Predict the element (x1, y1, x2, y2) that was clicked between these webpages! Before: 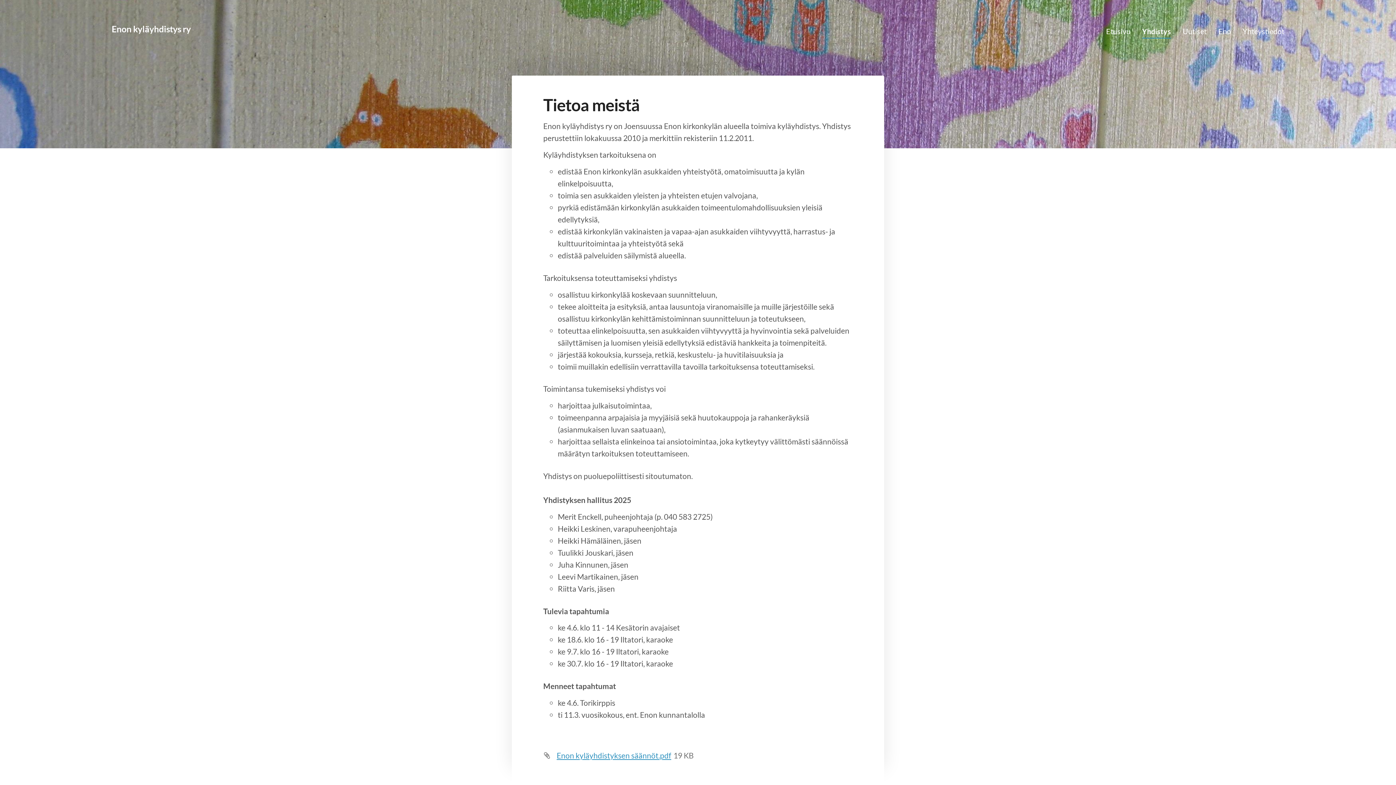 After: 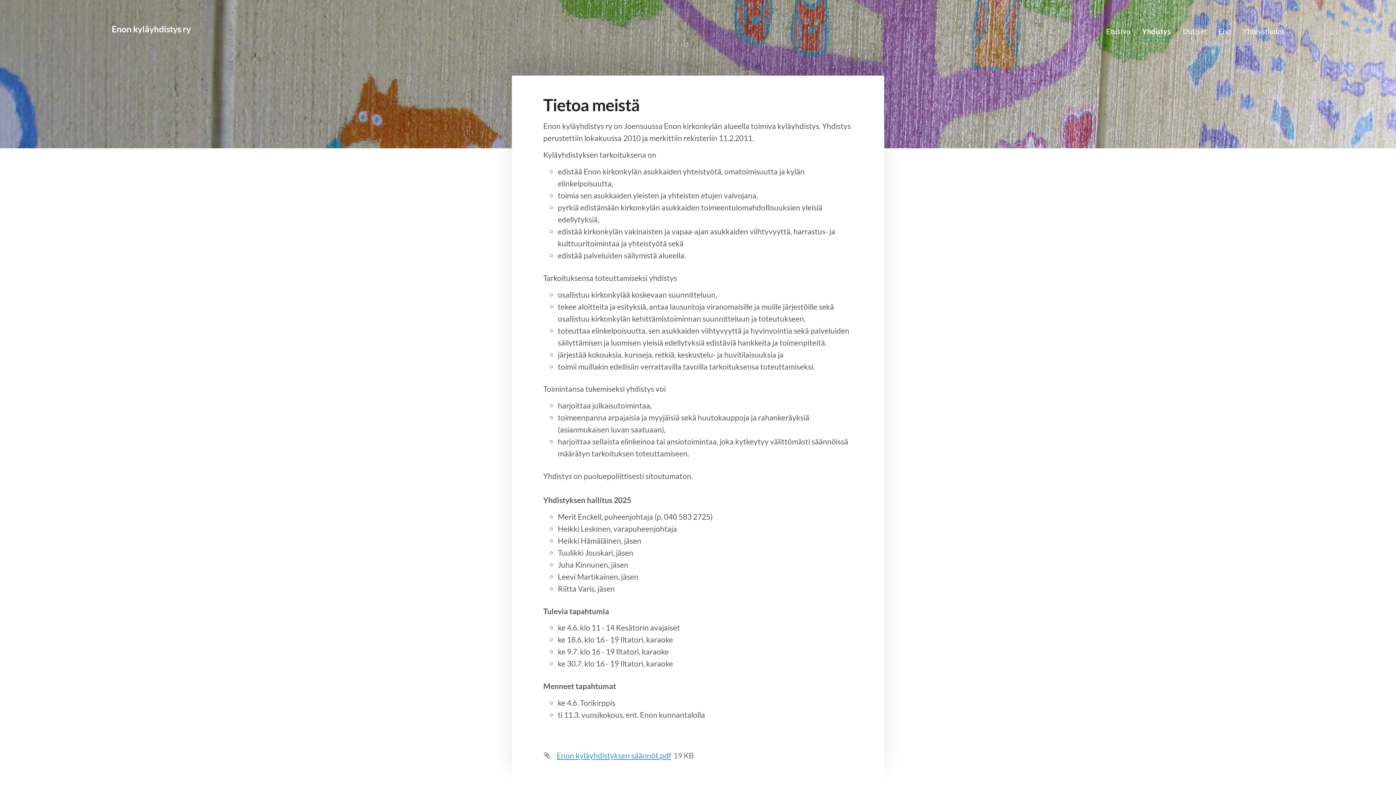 Action: bbox: (1142, 24, 1171, 39) label: Yhdistys